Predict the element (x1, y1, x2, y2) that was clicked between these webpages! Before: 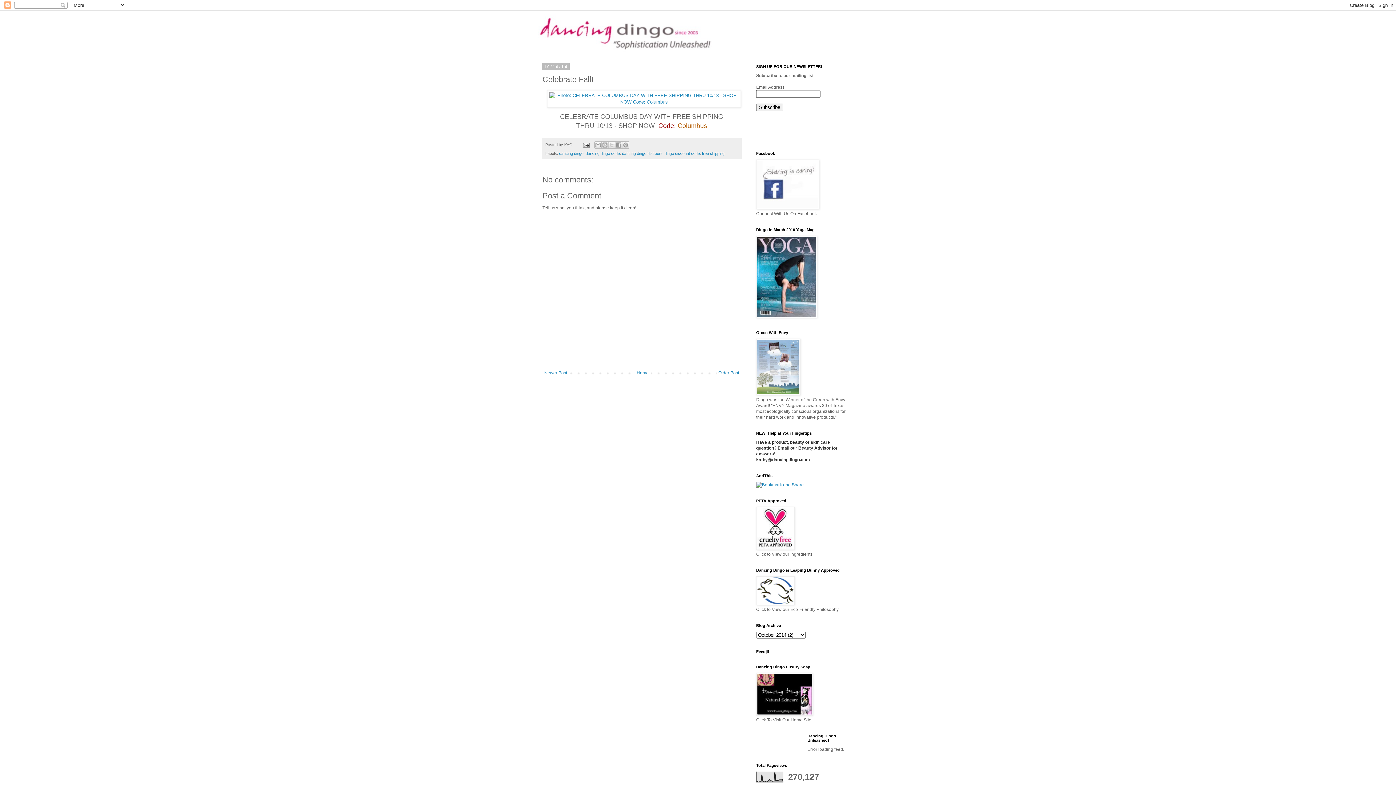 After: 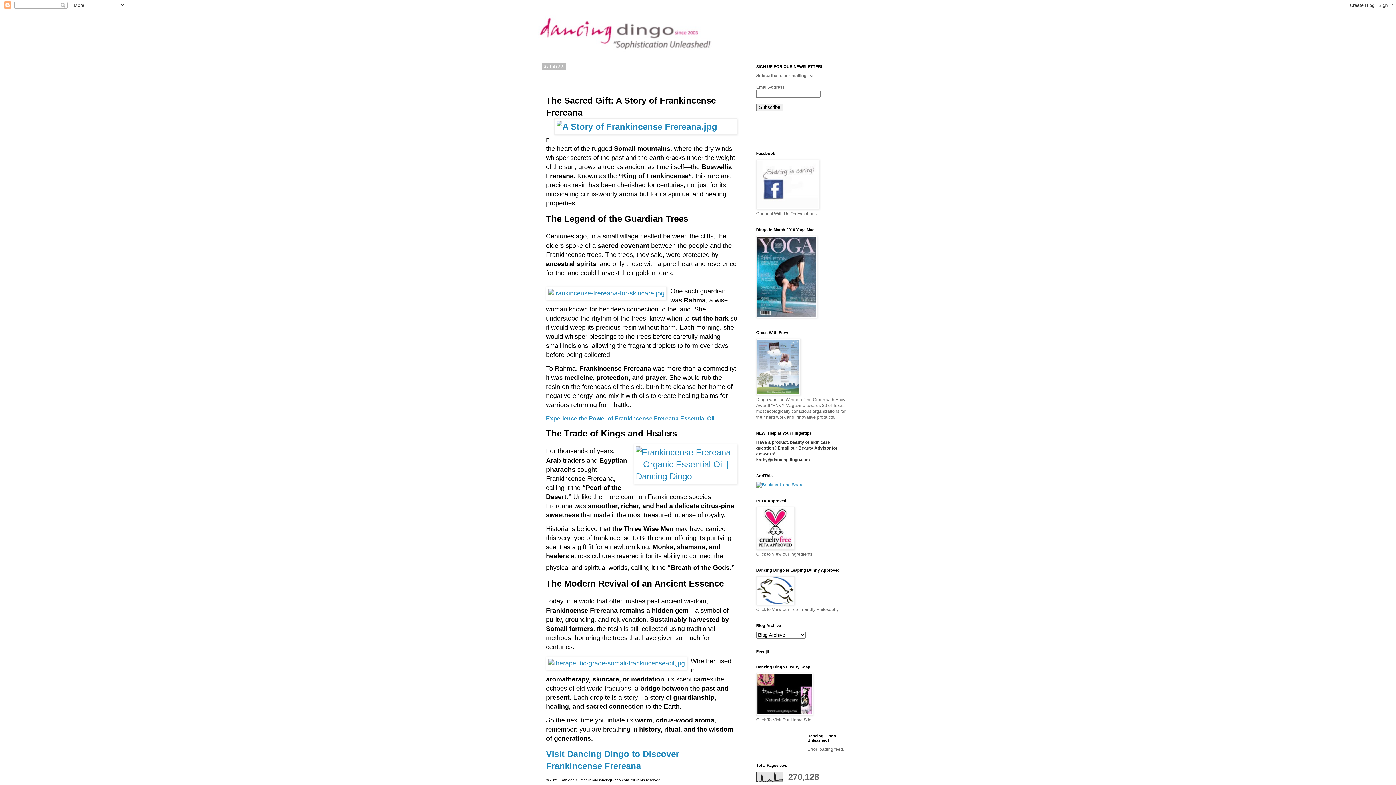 Action: bbox: (635, 368, 650, 377) label: Home